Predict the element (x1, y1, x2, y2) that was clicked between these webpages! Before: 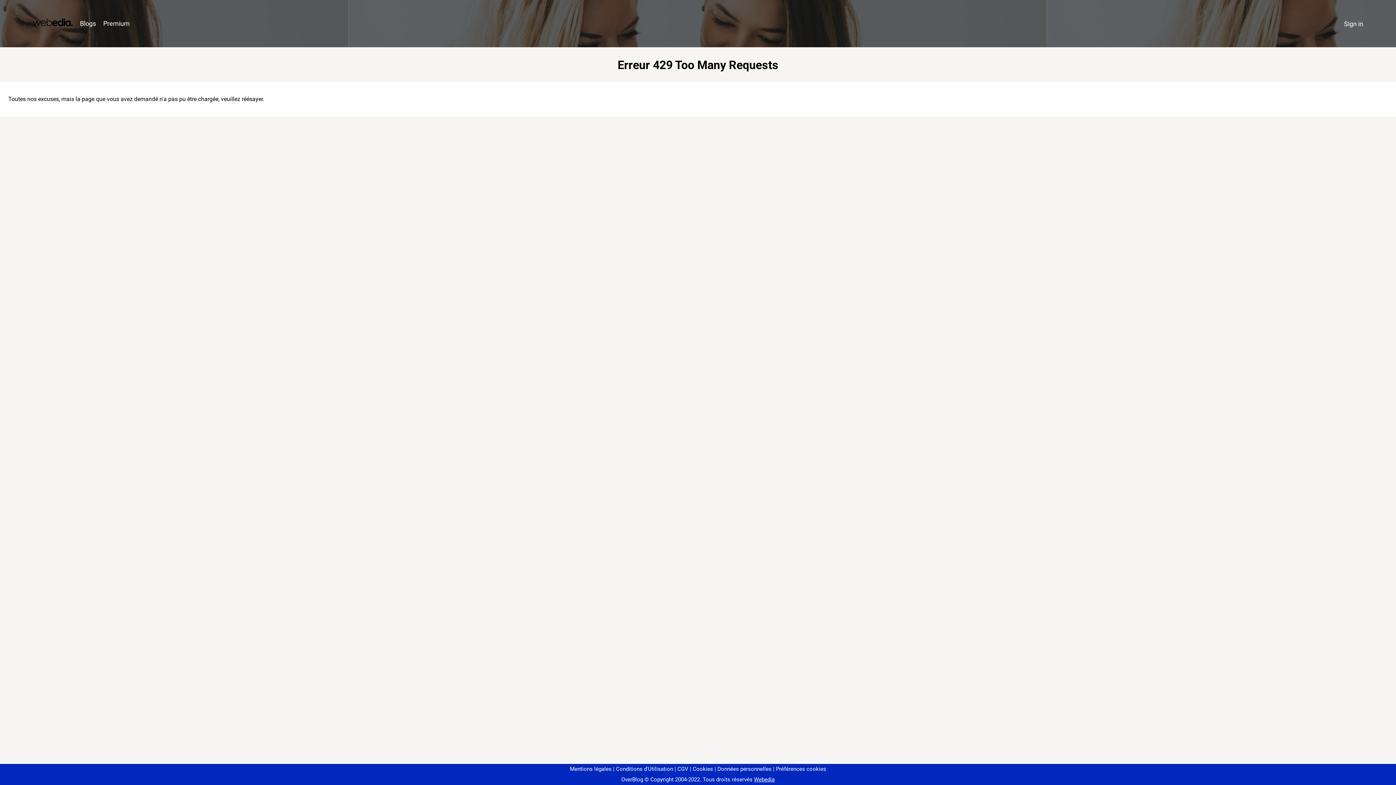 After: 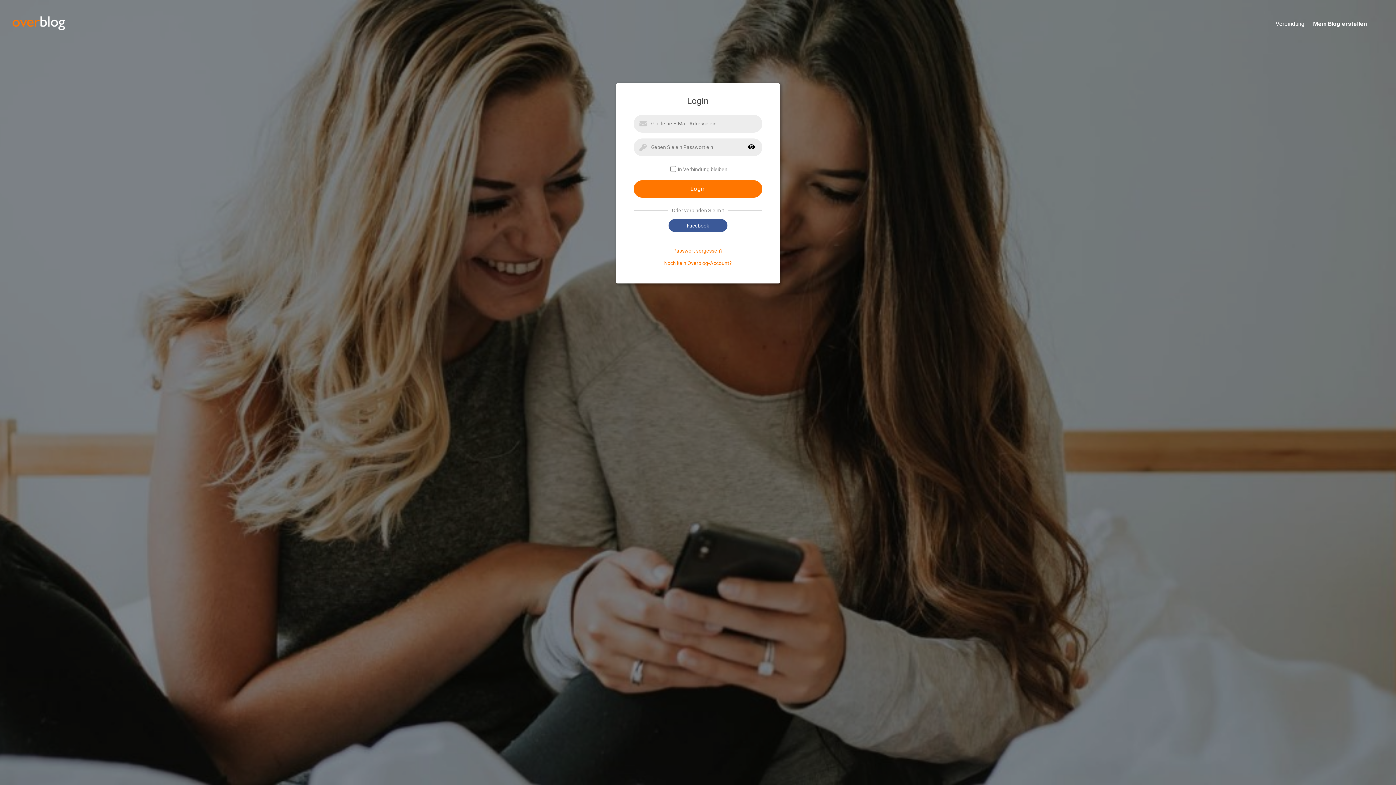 Action: bbox: (1340, 16, 1367, 31) label: Sign in